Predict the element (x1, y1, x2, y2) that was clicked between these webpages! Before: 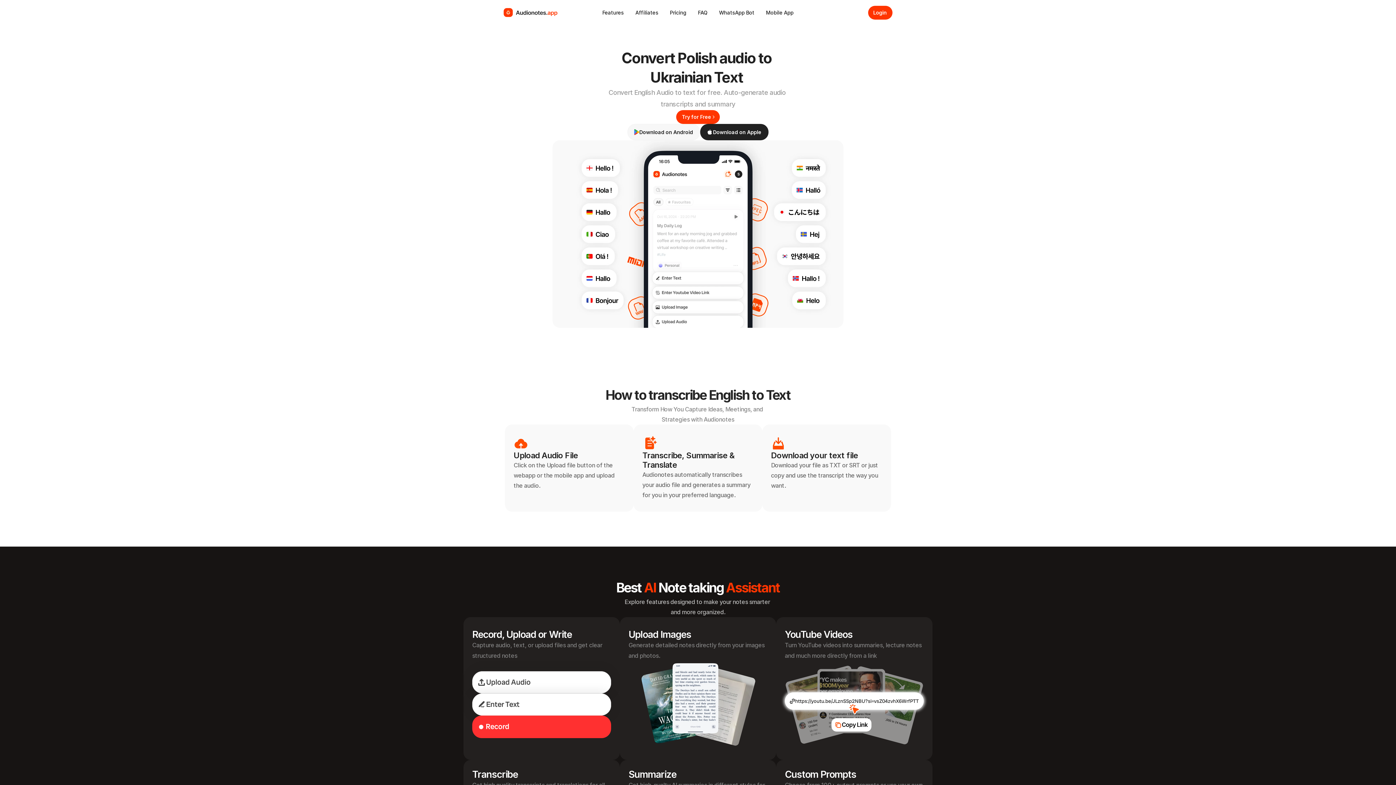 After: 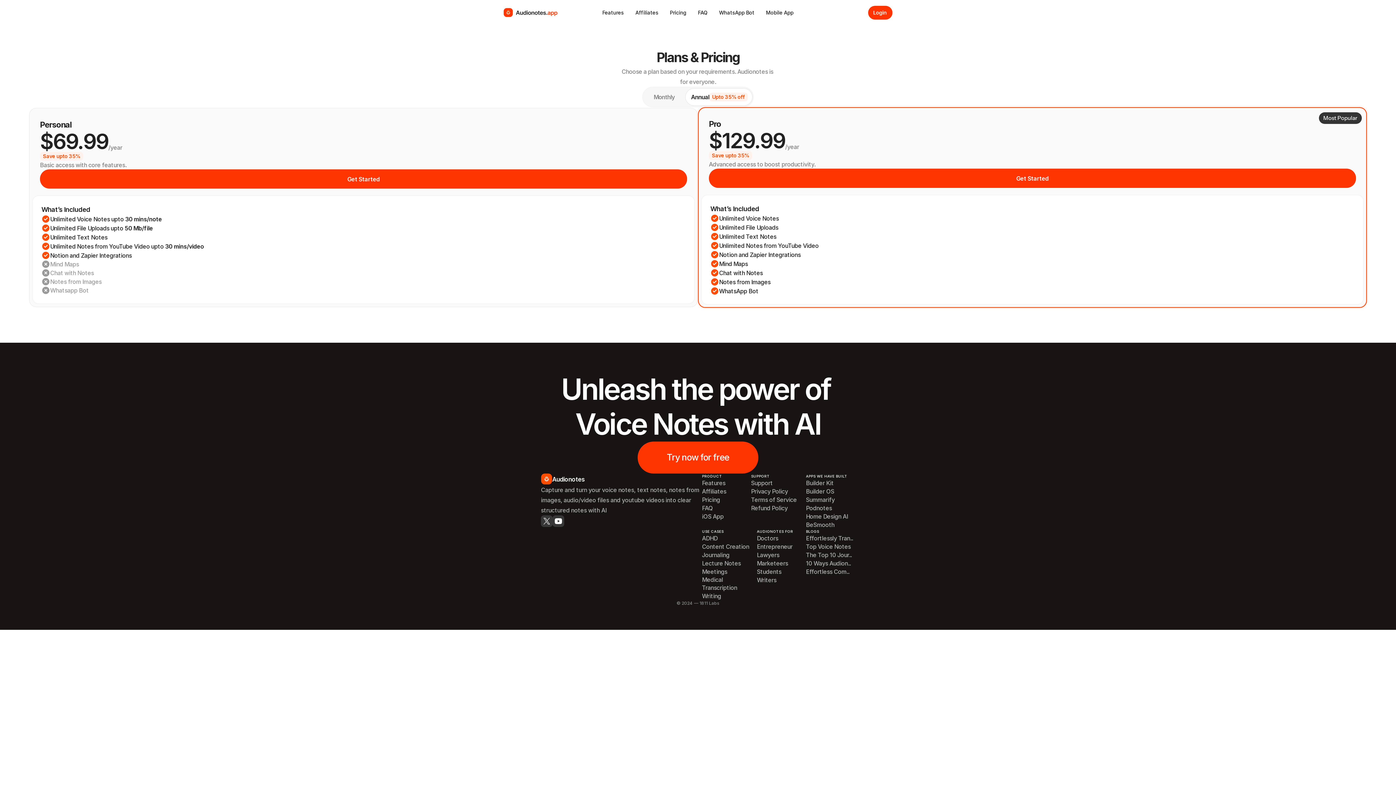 Action: label: Pricing bbox: (664, 6, 692, 19)